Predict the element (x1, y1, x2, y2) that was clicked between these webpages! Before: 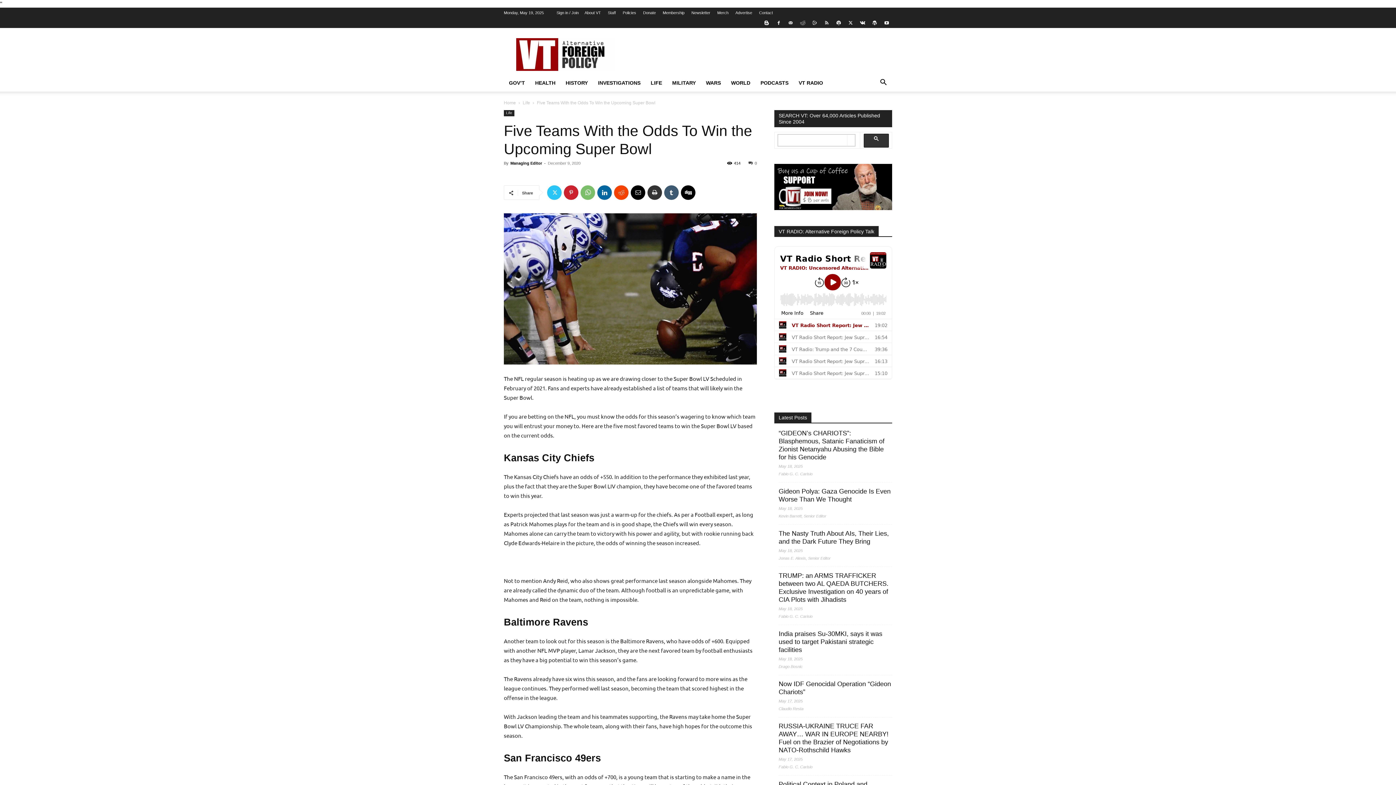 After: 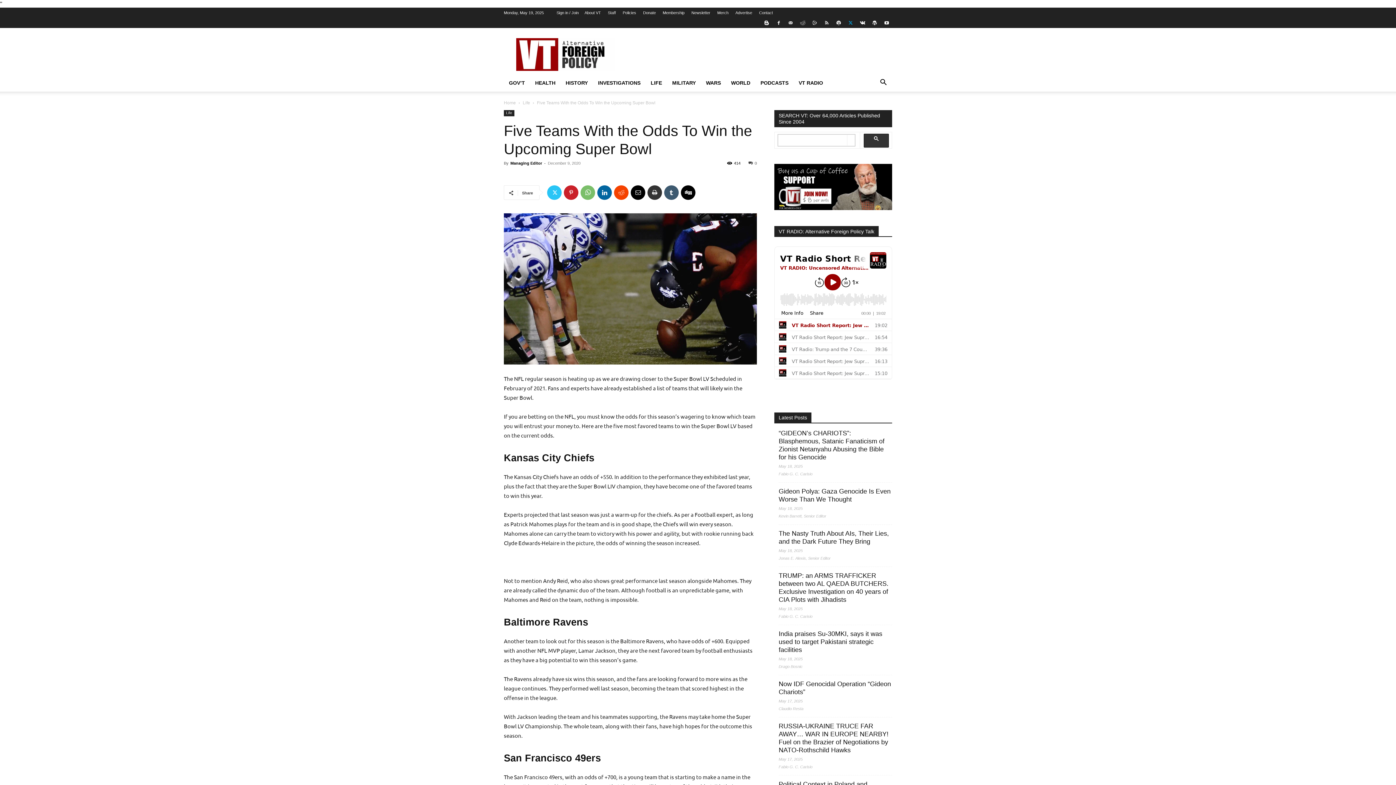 Action: bbox: (845, 17, 856, 28)